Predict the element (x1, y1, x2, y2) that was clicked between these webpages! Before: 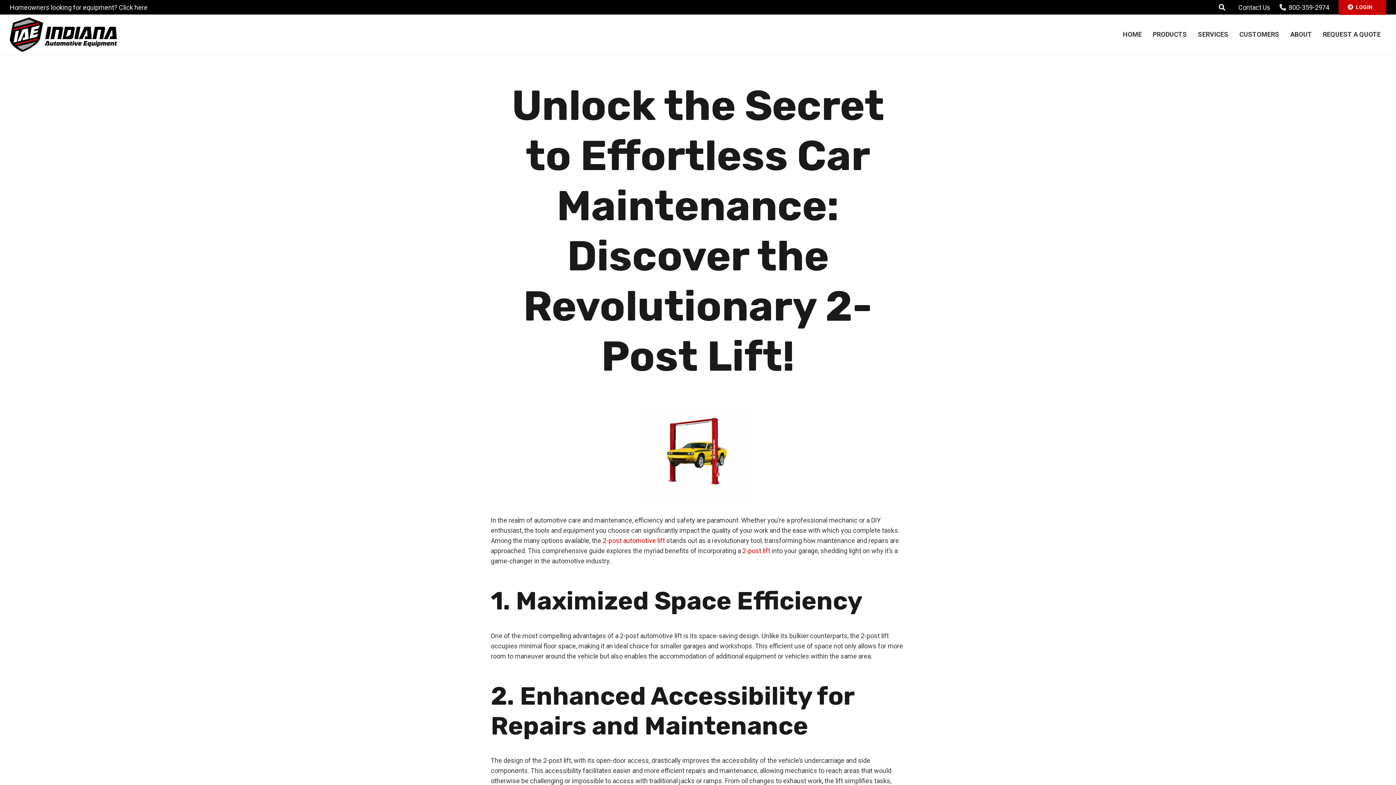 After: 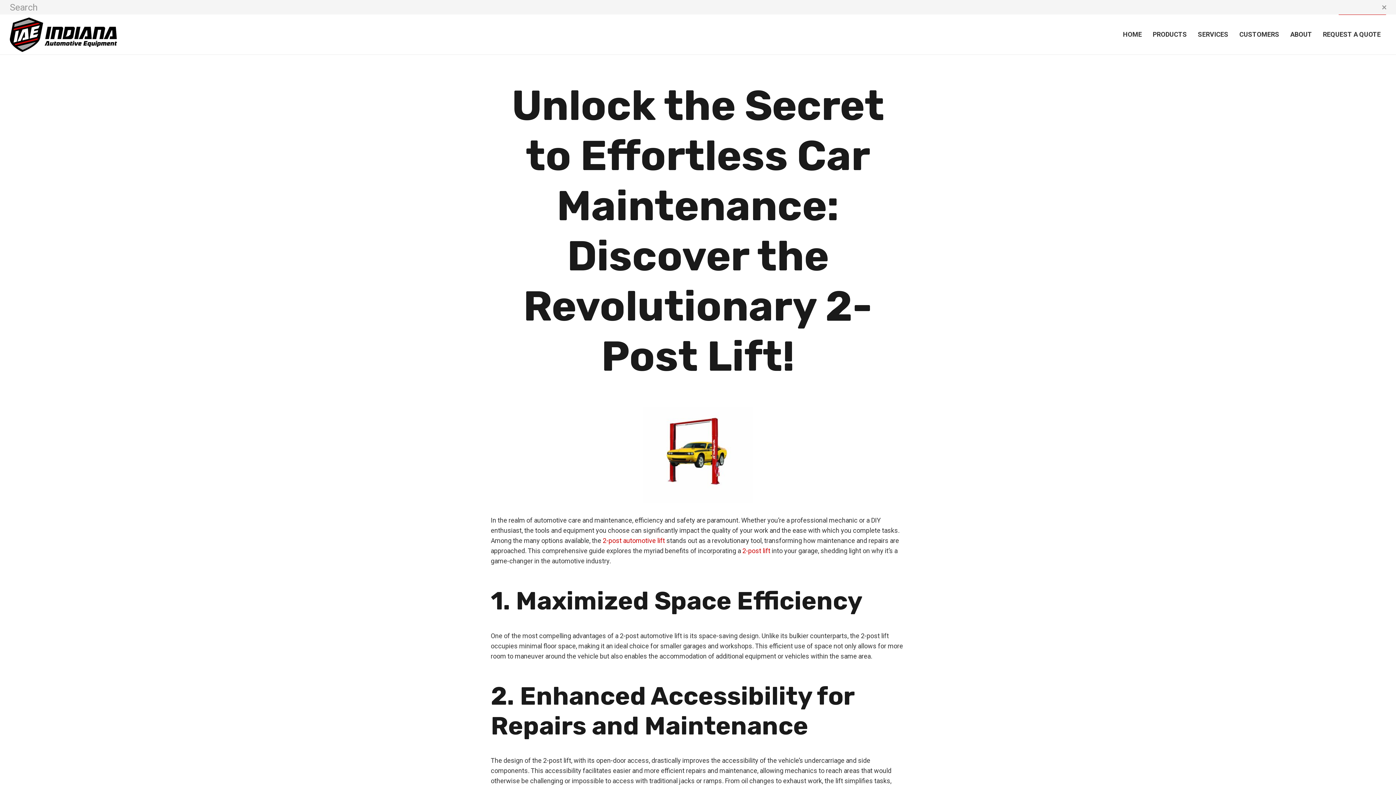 Action: label: Search bbox: (1215, -1, 1229, 16)